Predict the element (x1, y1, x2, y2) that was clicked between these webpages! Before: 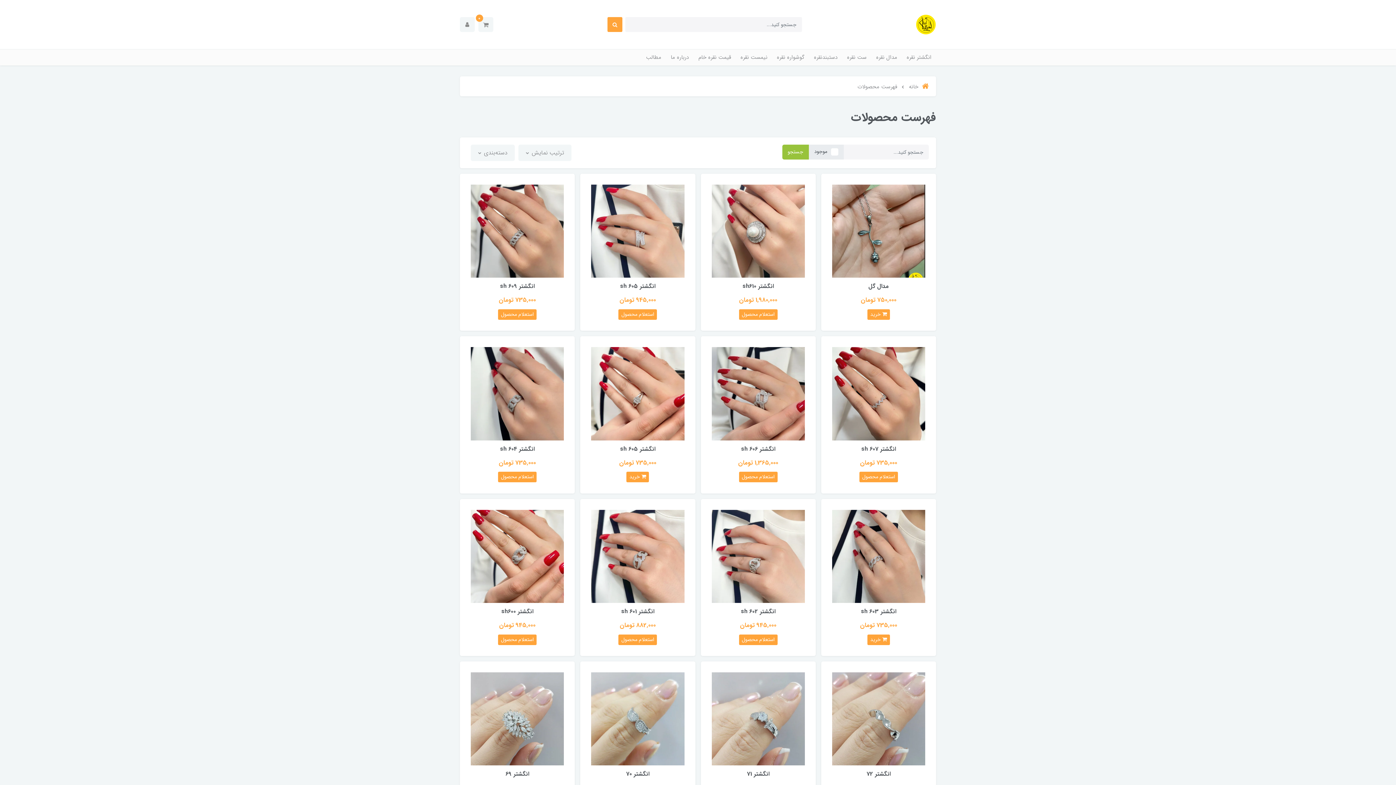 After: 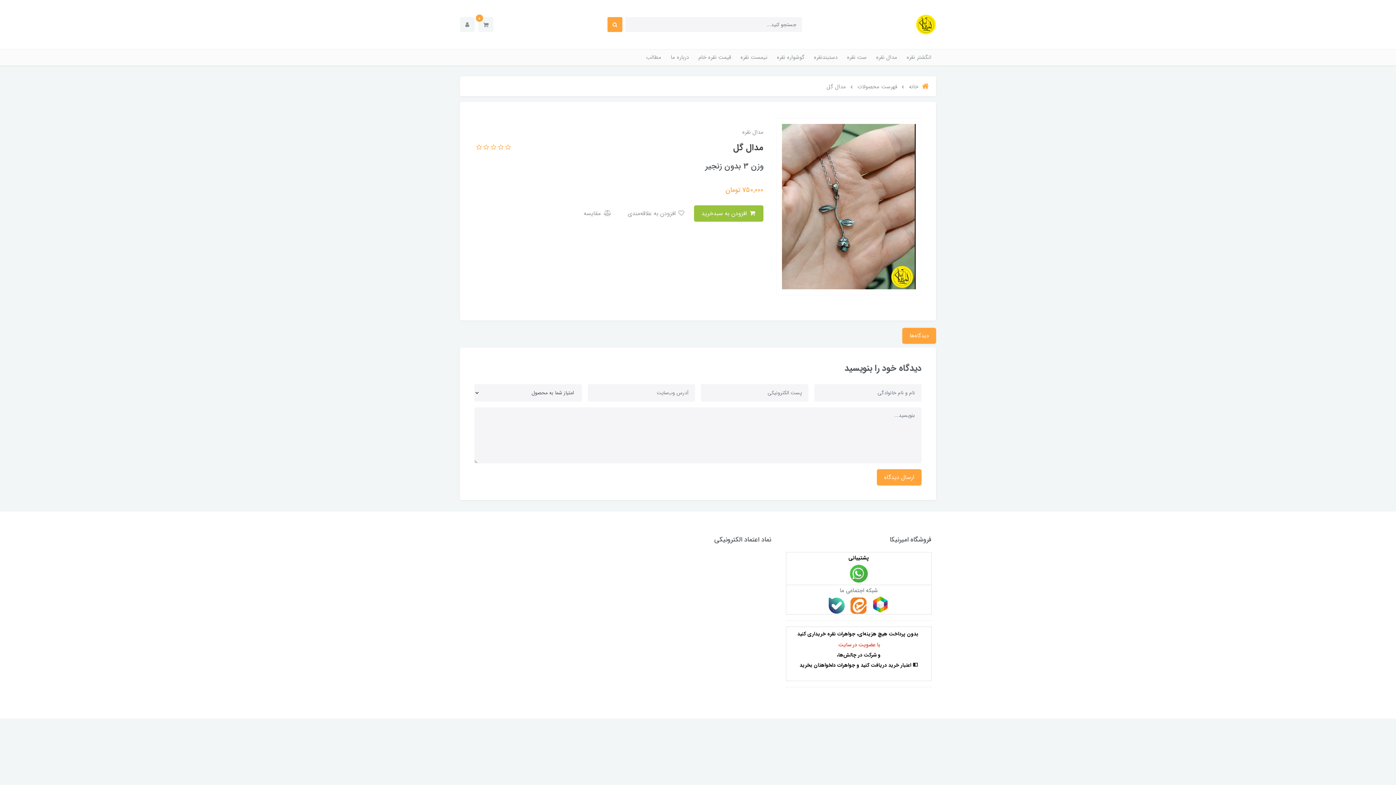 Action: label: مدال گل bbox: (868, 281, 889, 291)